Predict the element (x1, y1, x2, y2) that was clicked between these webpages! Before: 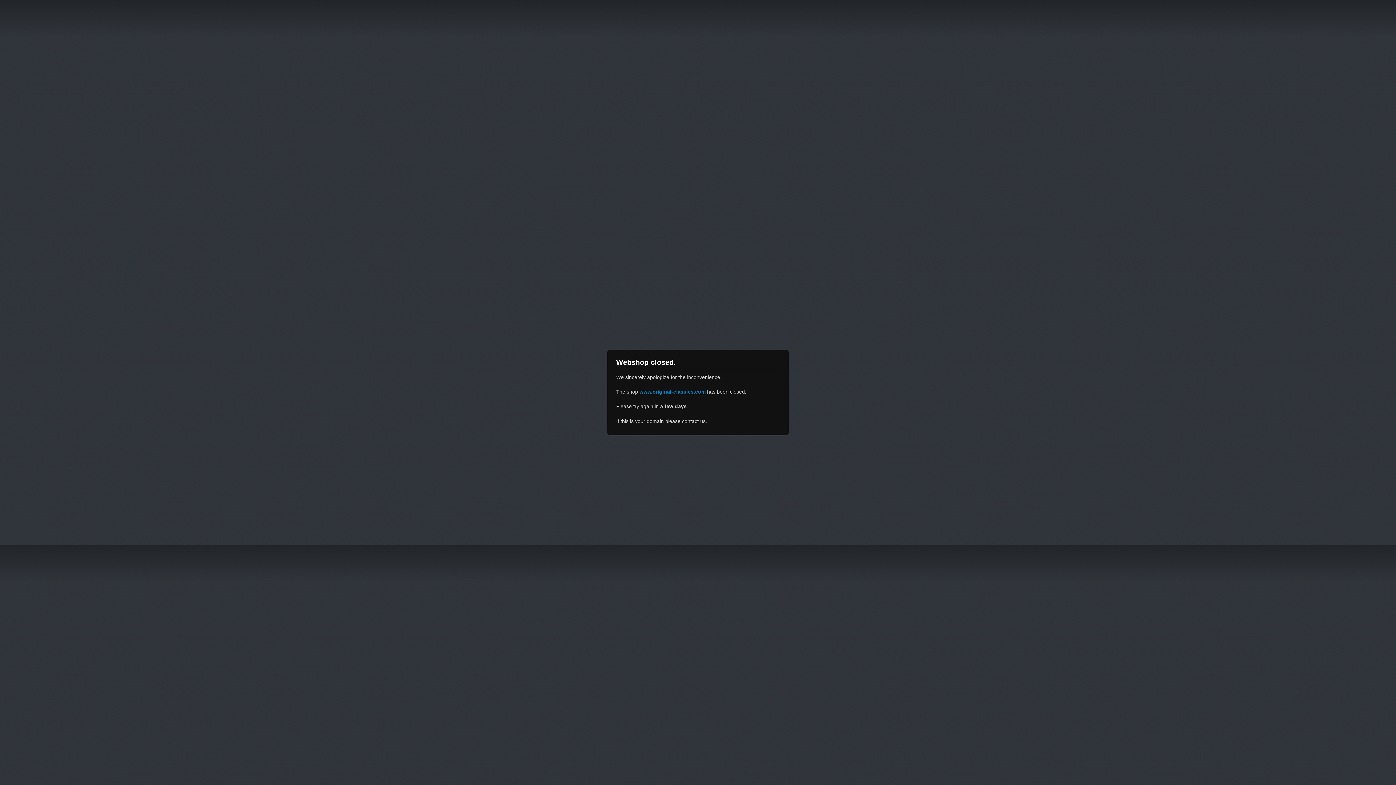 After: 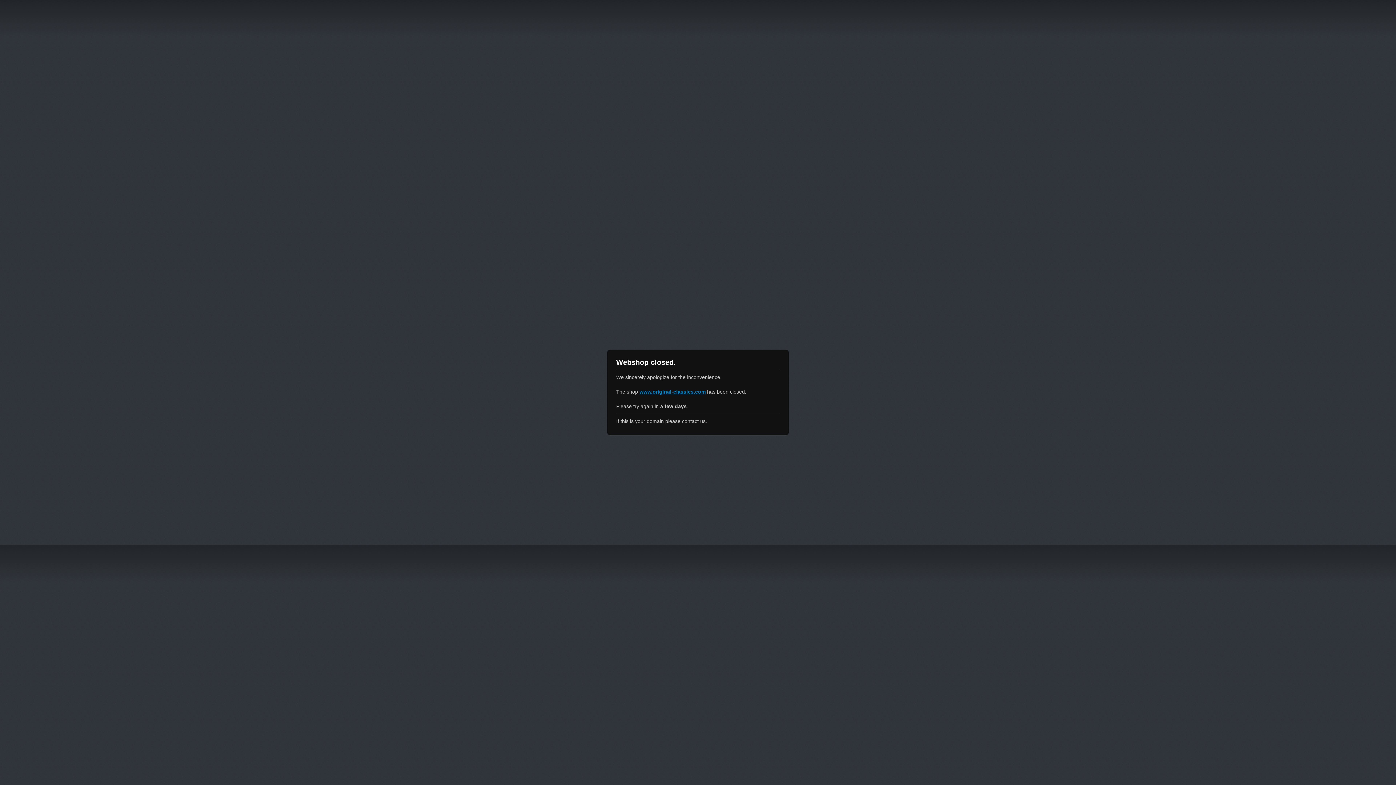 Action: bbox: (639, 389, 705, 394) label: www.original-classics.com